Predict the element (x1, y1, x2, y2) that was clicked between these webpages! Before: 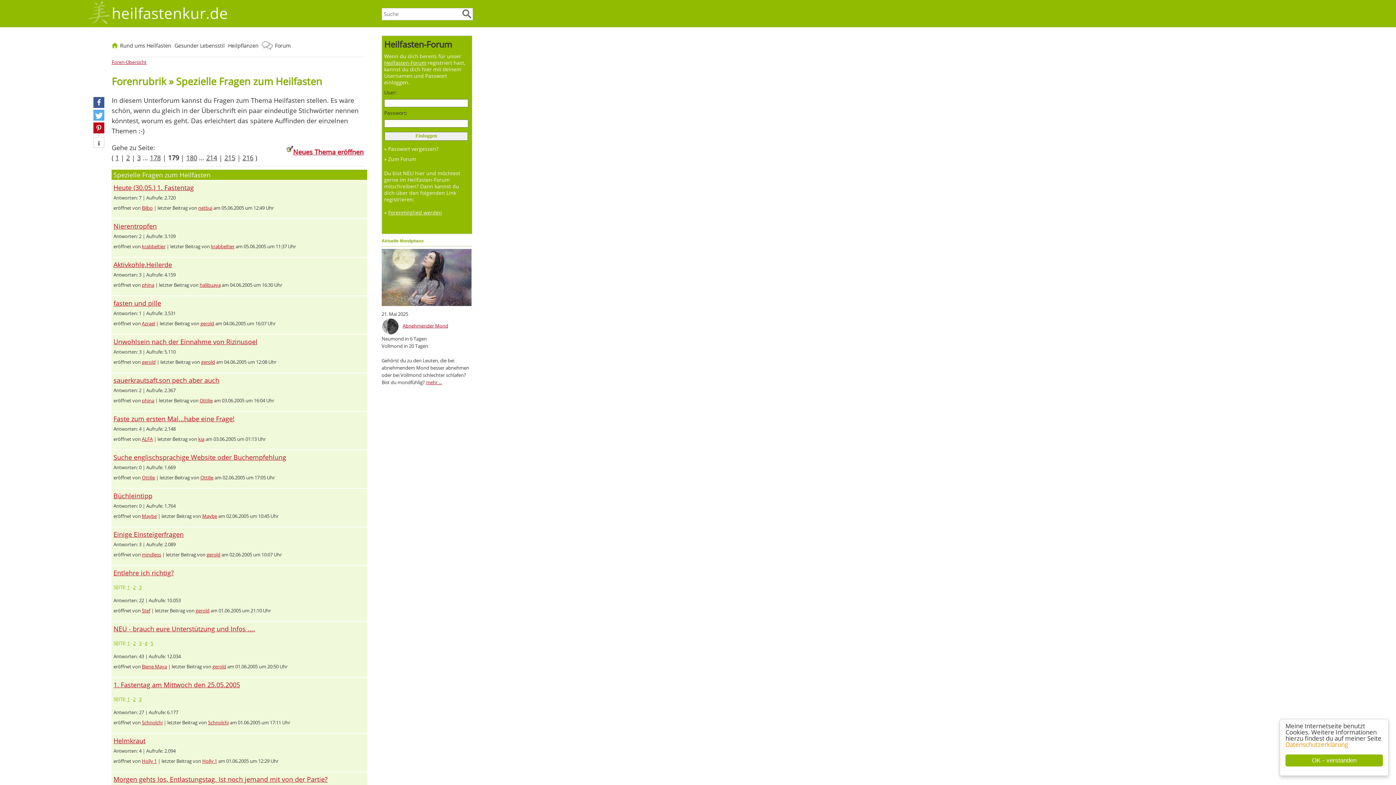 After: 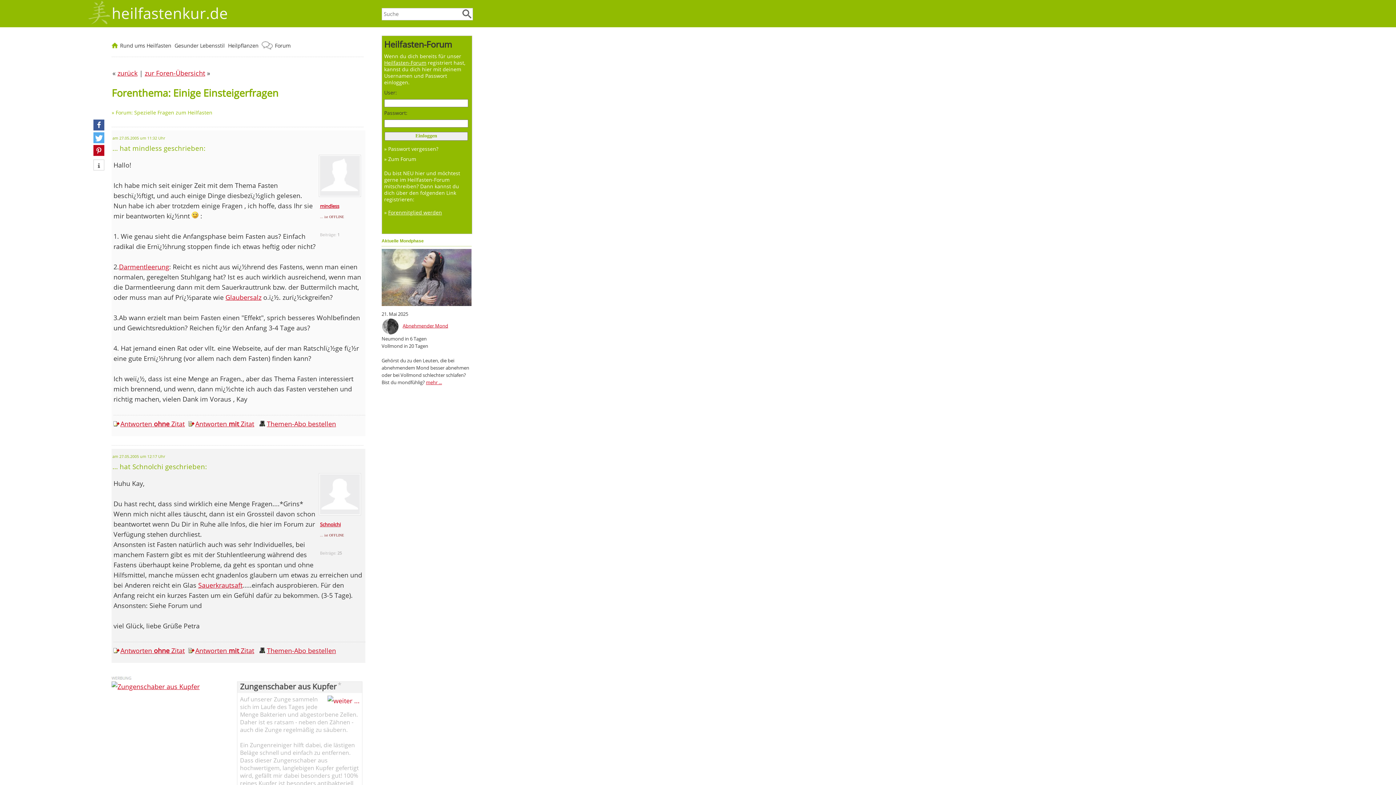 Action: label: gerold bbox: (206, 551, 220, 558)